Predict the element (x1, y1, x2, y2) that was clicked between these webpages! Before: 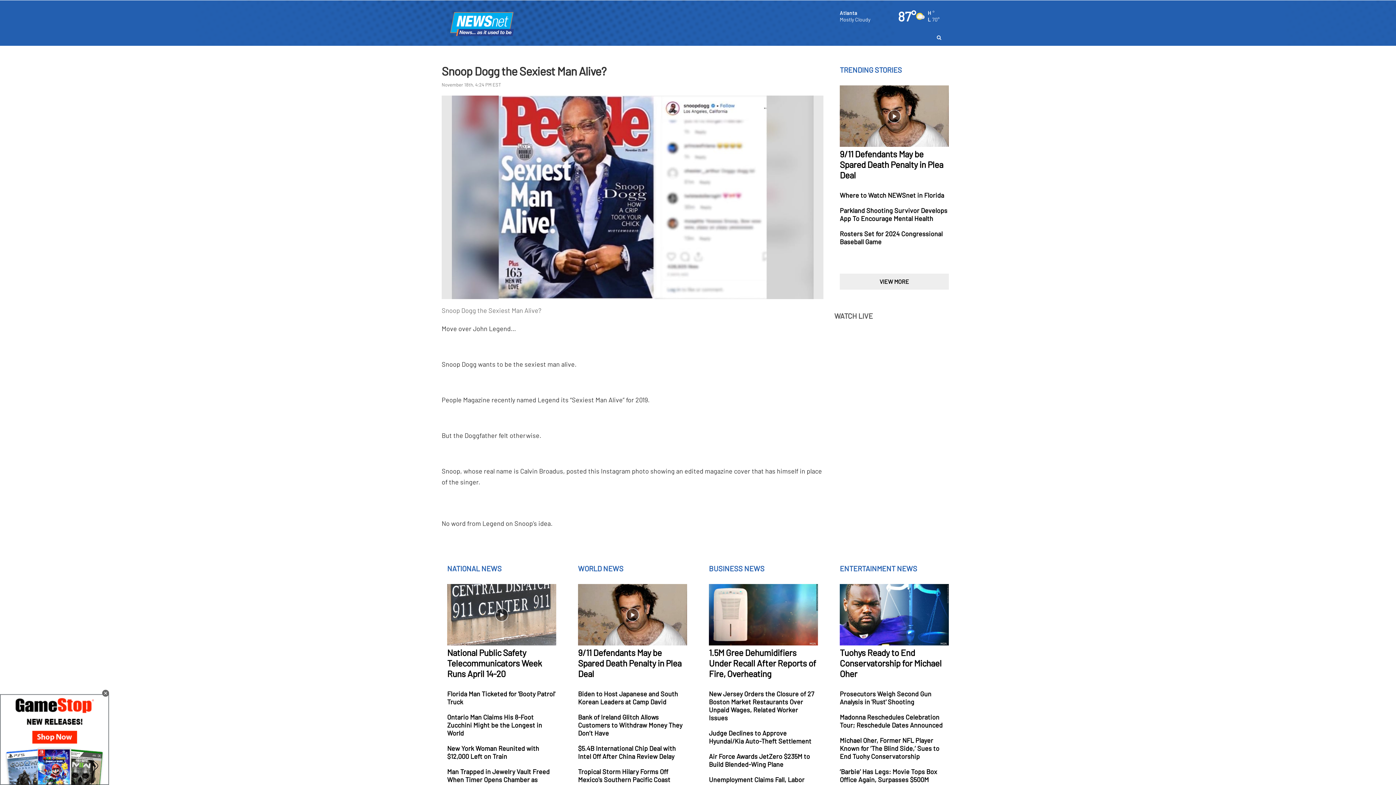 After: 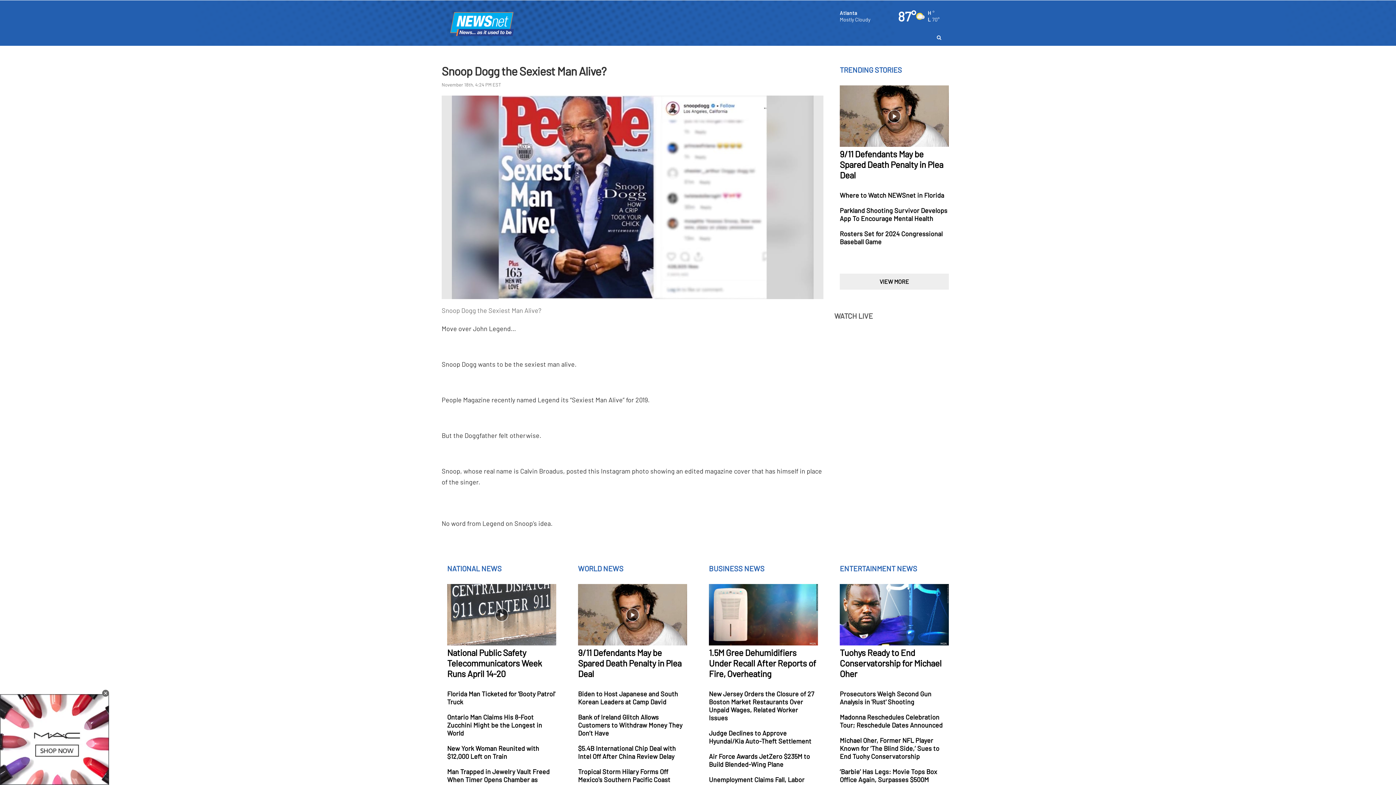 Action: bbox: (834, 314, 873, 320) label: WATCH LIVE